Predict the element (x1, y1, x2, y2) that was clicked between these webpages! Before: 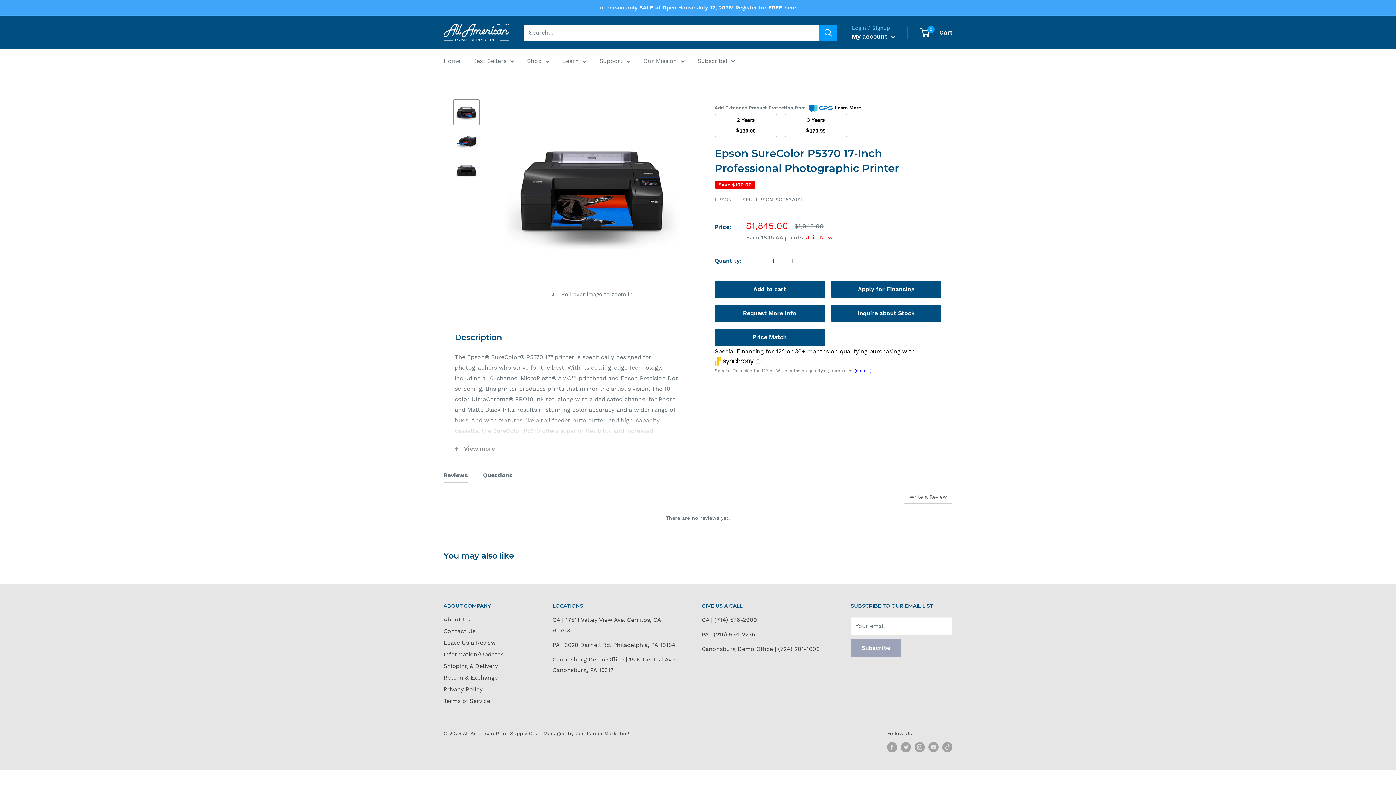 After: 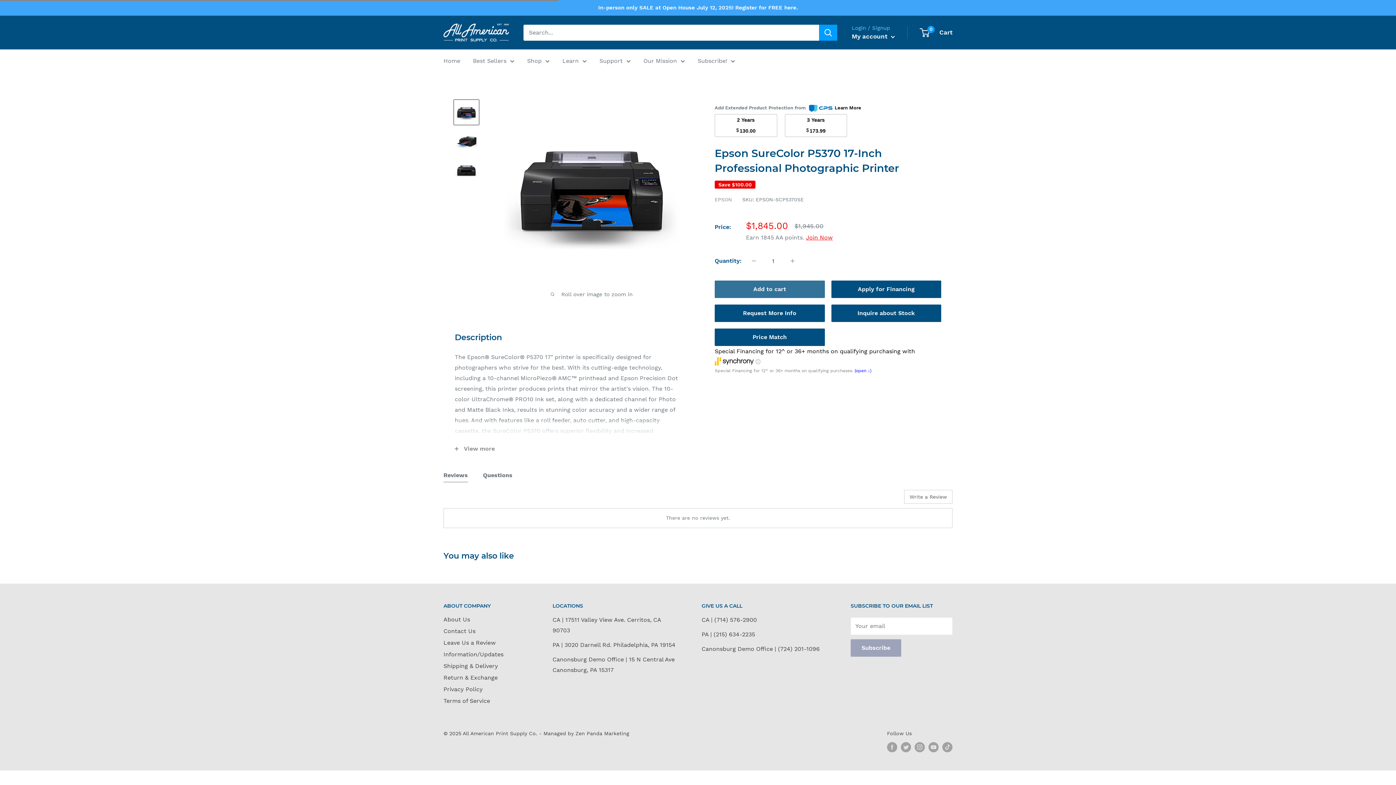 Action: label: Add to cart bbox: (714, 280, 824, 298)